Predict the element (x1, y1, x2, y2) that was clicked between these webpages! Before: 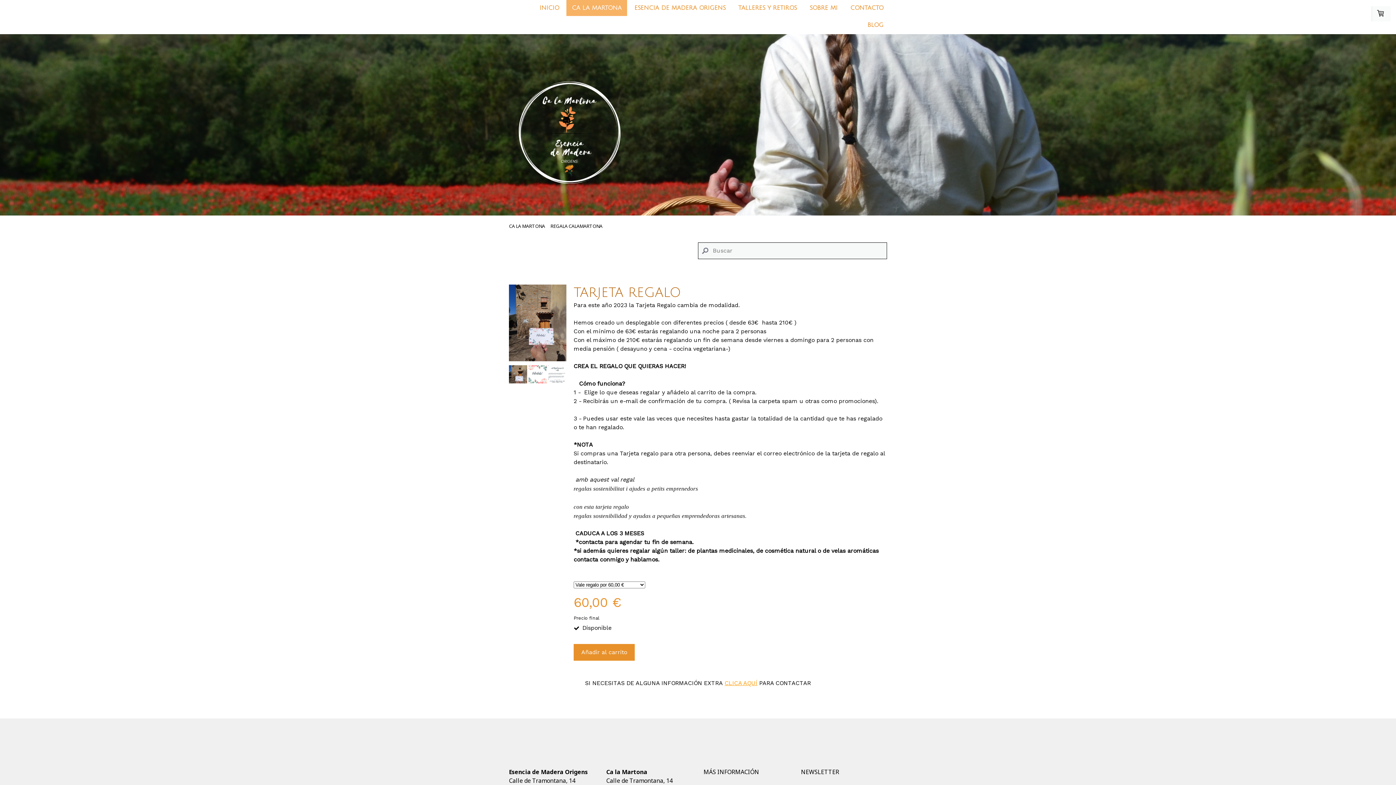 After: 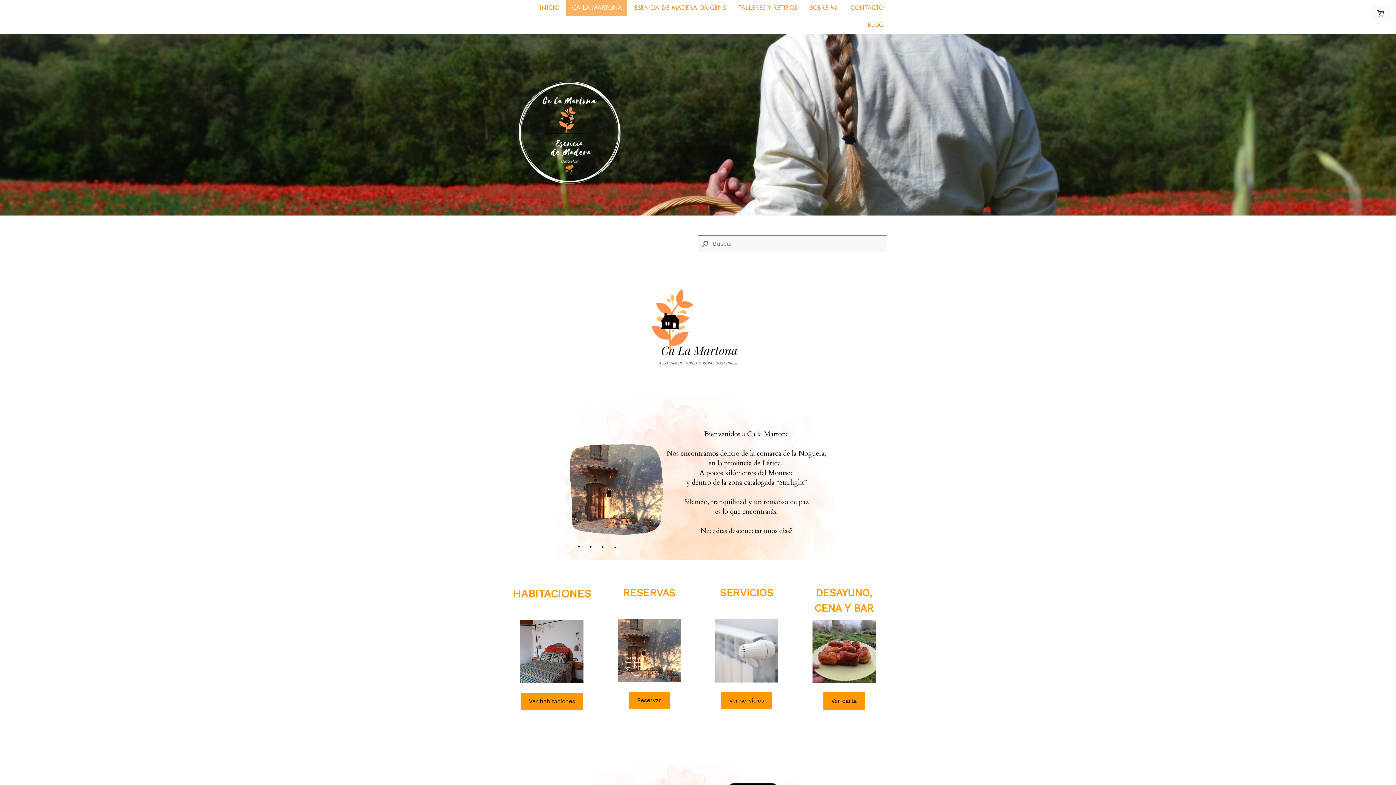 Action: label: CA LA MARTONA bbox: (507, 222, 545, 229)